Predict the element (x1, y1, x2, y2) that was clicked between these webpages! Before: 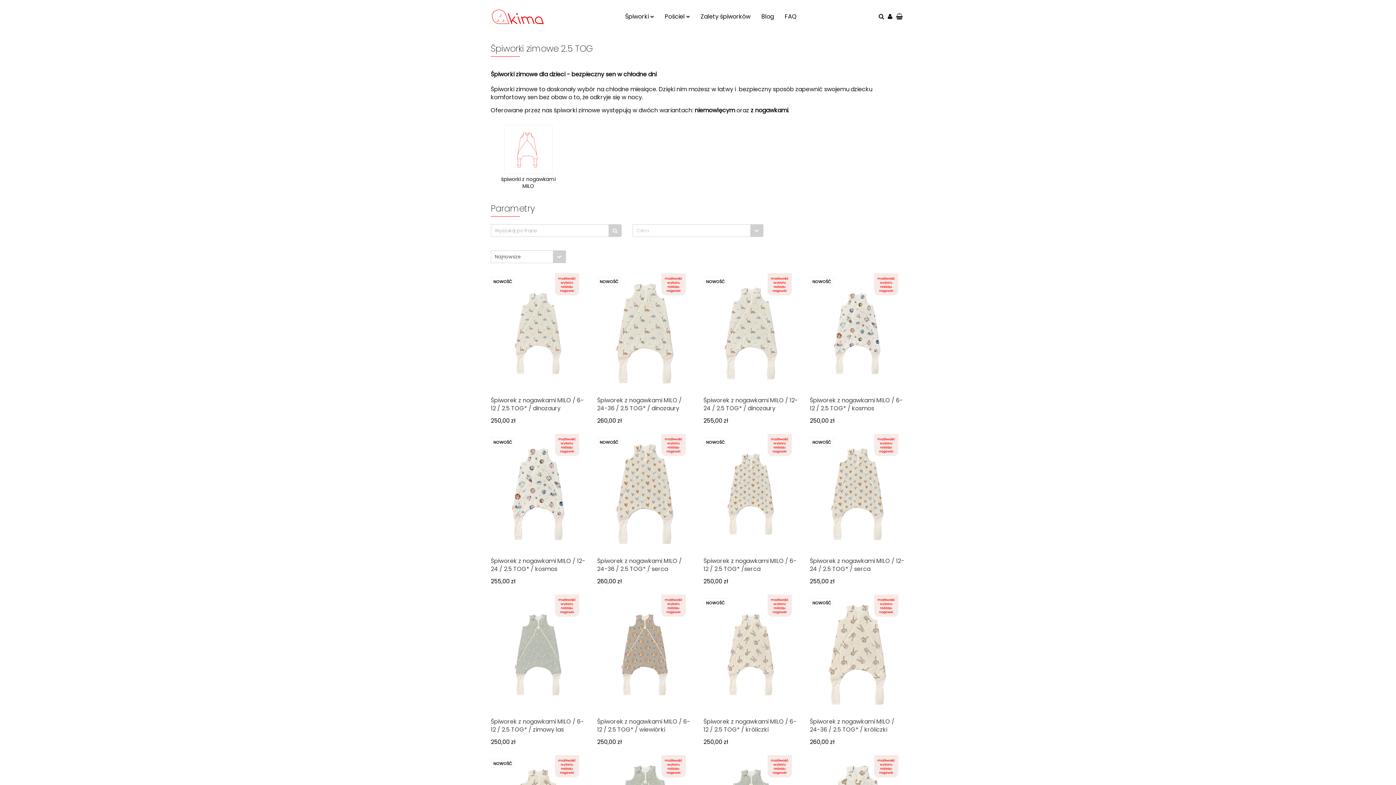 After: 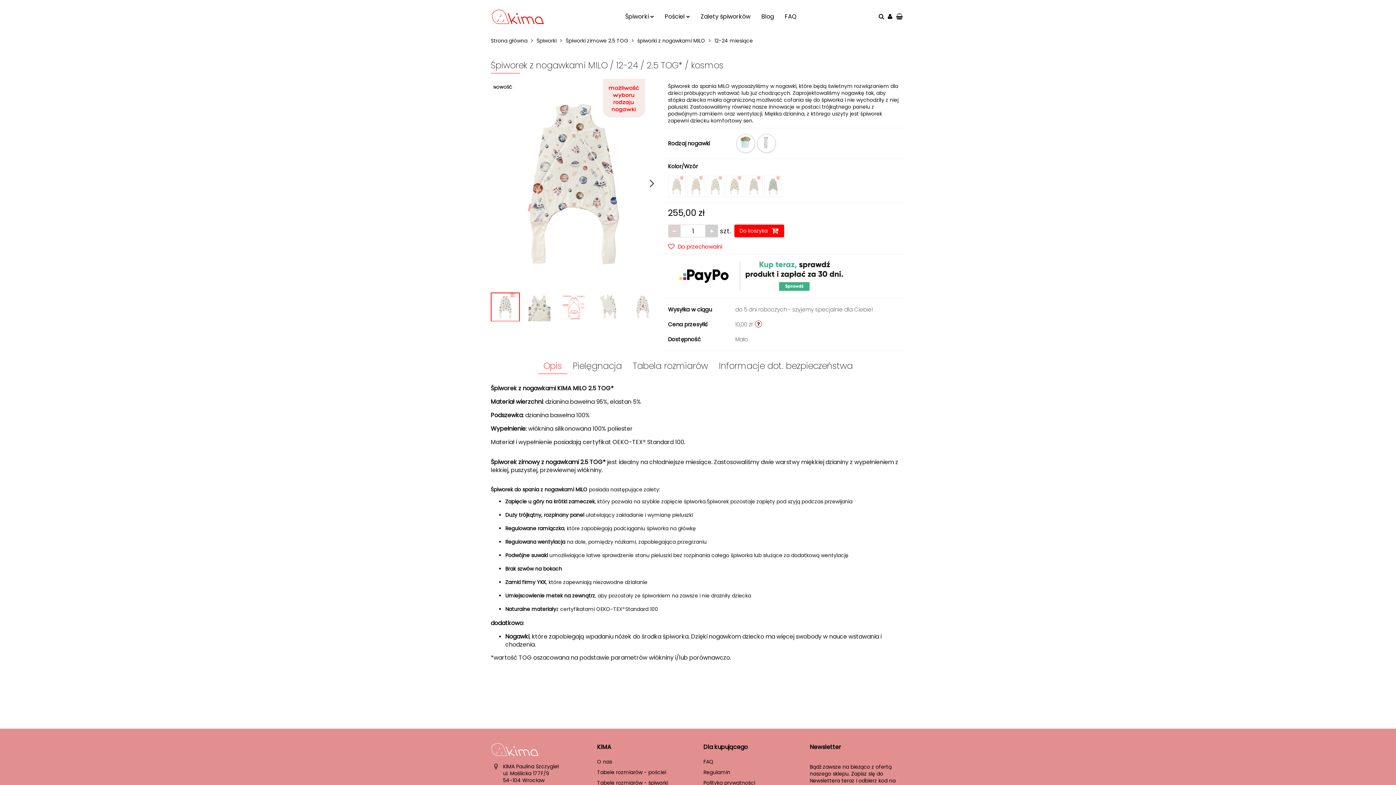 Action: label: Śpiworek z nogawkami MILO / 12-24 / 2.5 TOG* / kosmos bbox: (490, 557, 586, 573)